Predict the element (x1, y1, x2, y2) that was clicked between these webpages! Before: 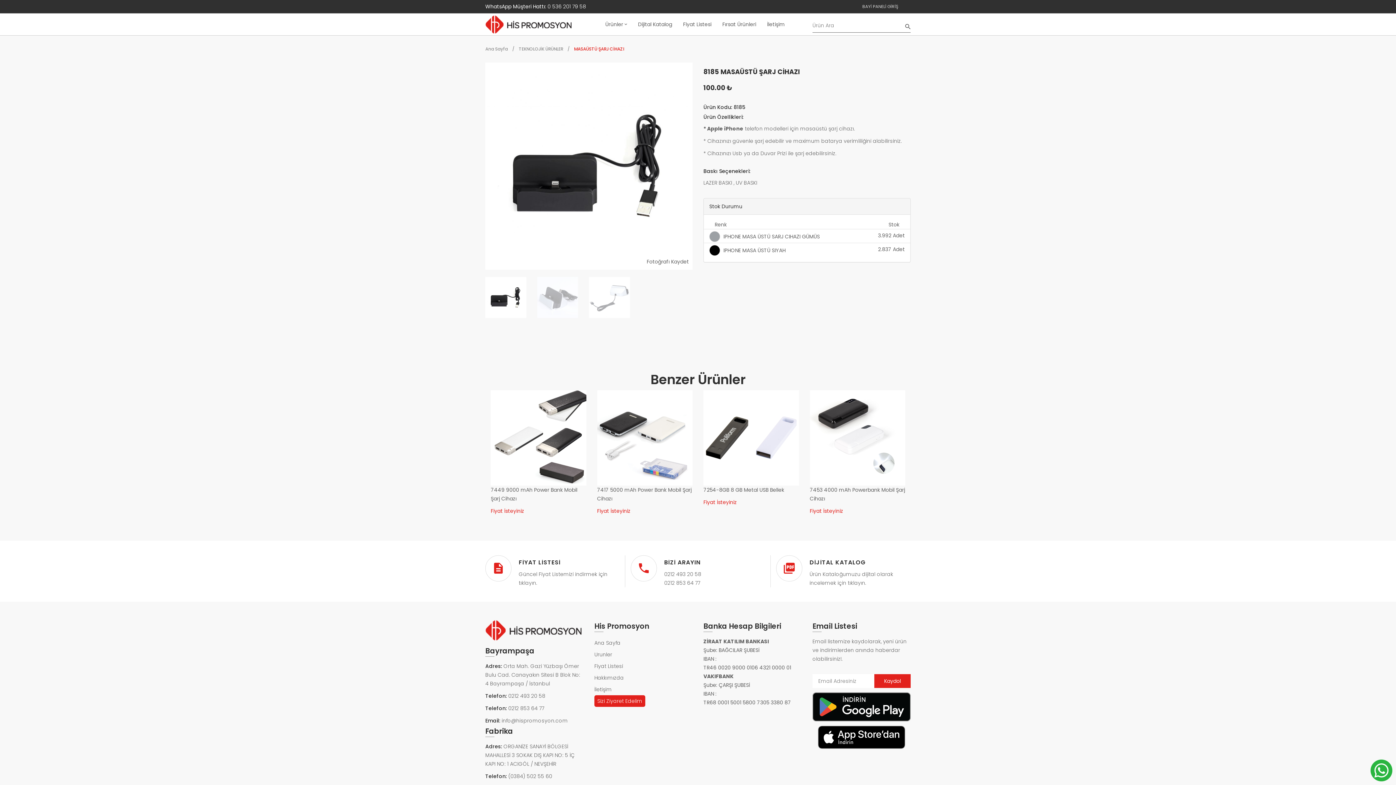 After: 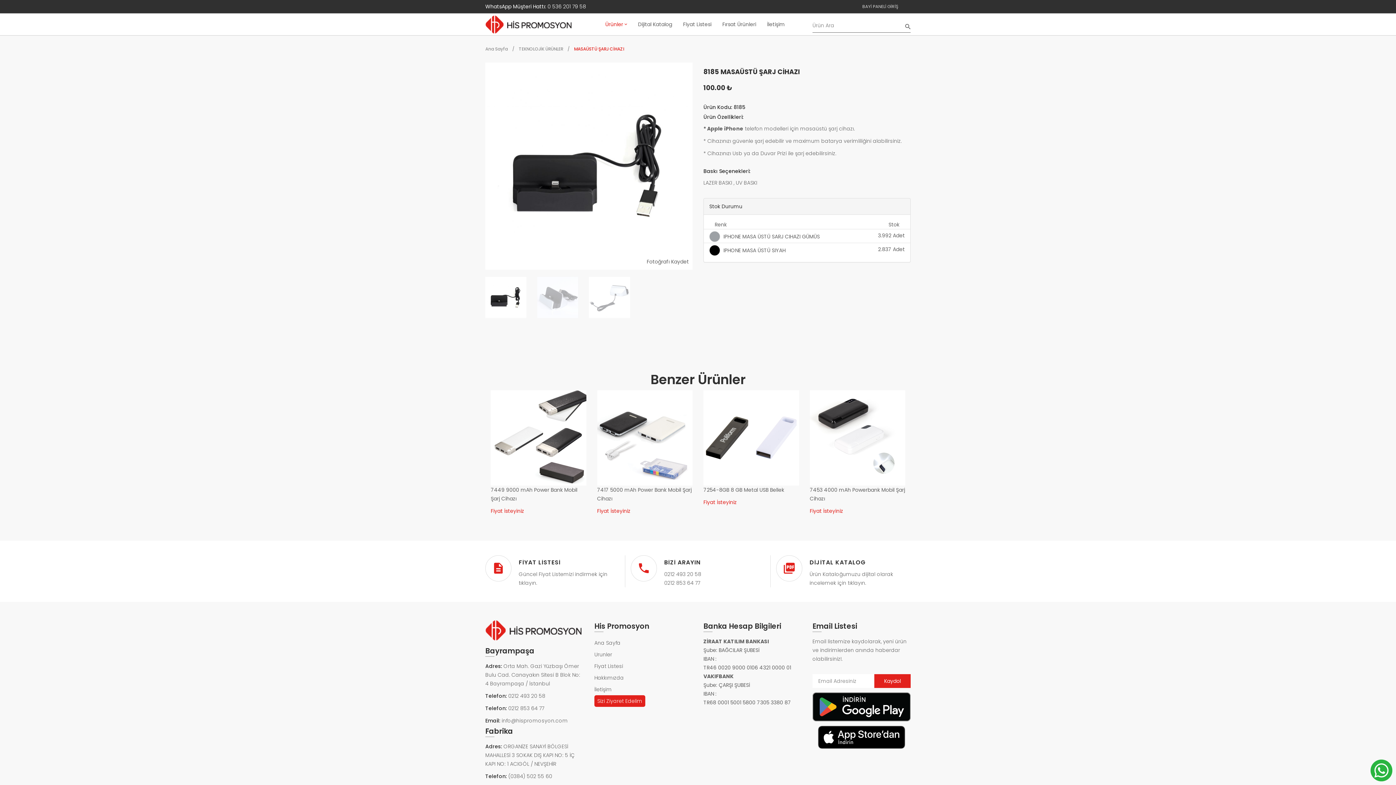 Action: bbox: (600, 13, 632, 35) label: Ürünler 